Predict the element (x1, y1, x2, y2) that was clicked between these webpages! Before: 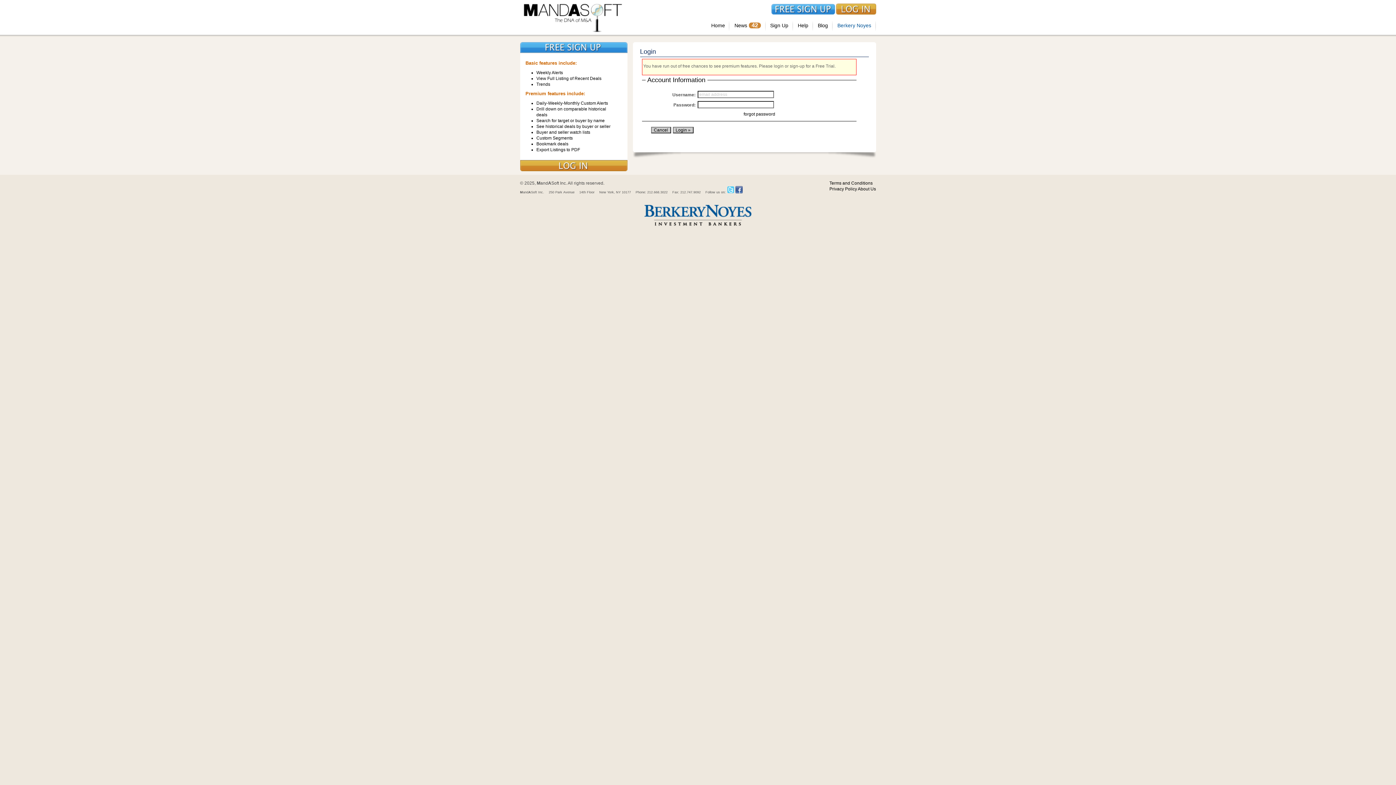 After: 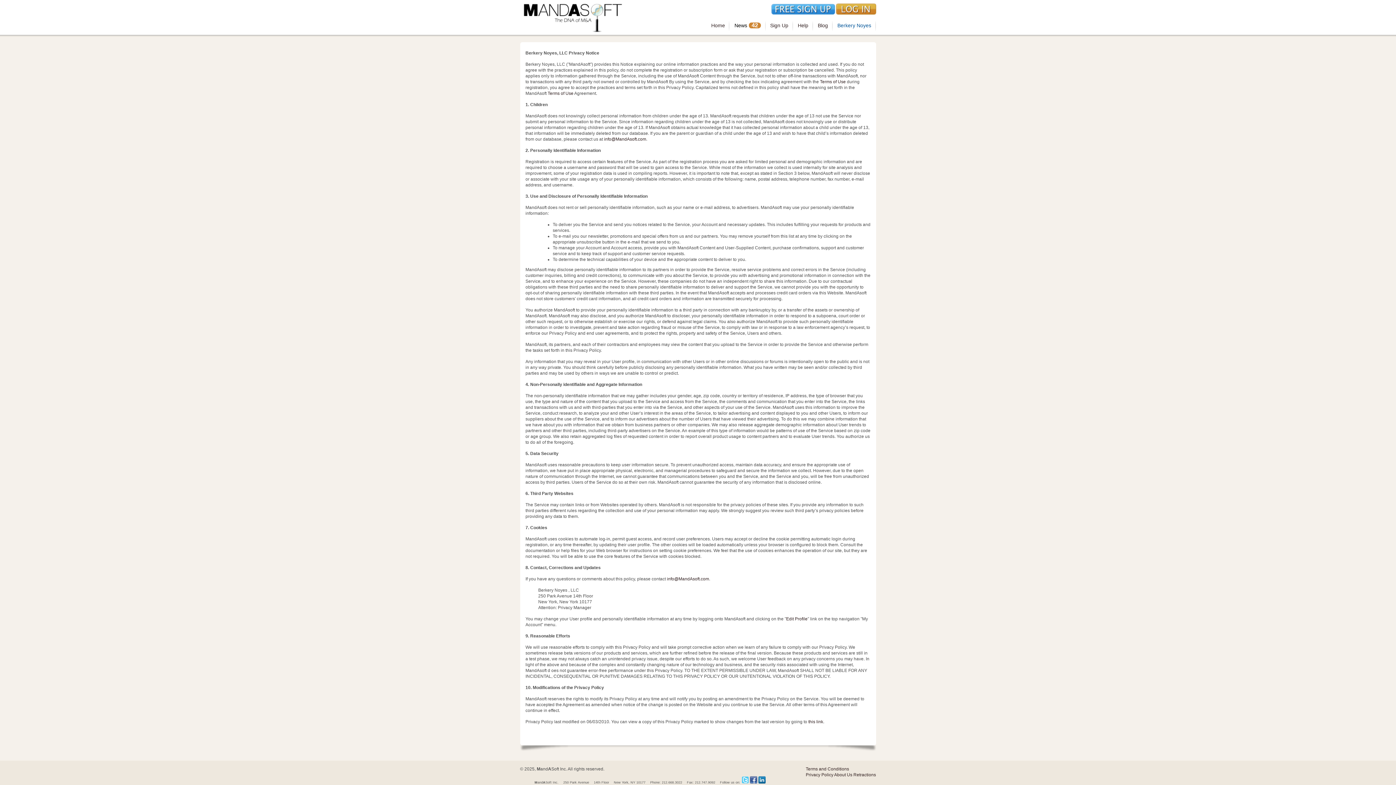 Action: bbox: (829, 186, 857, 191) label: Privacy Policy